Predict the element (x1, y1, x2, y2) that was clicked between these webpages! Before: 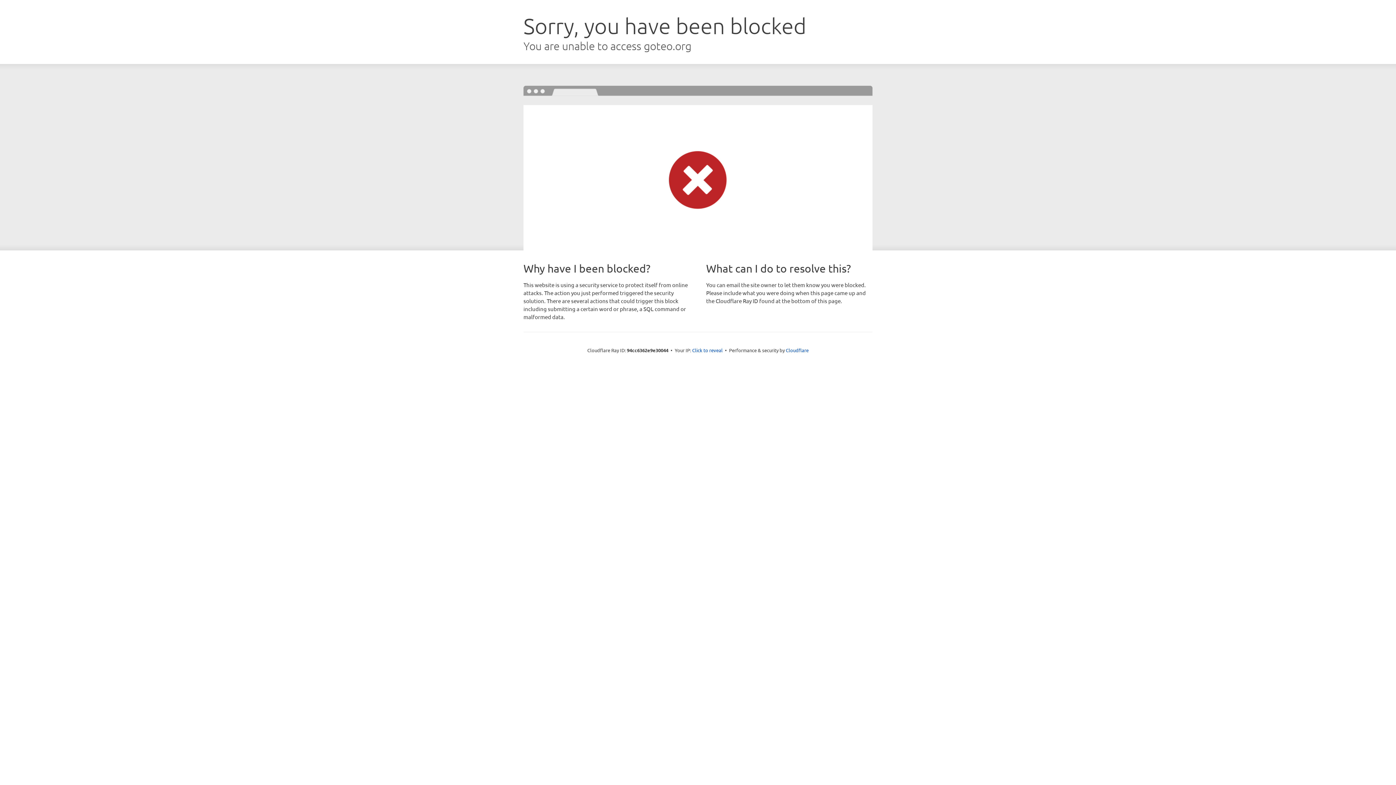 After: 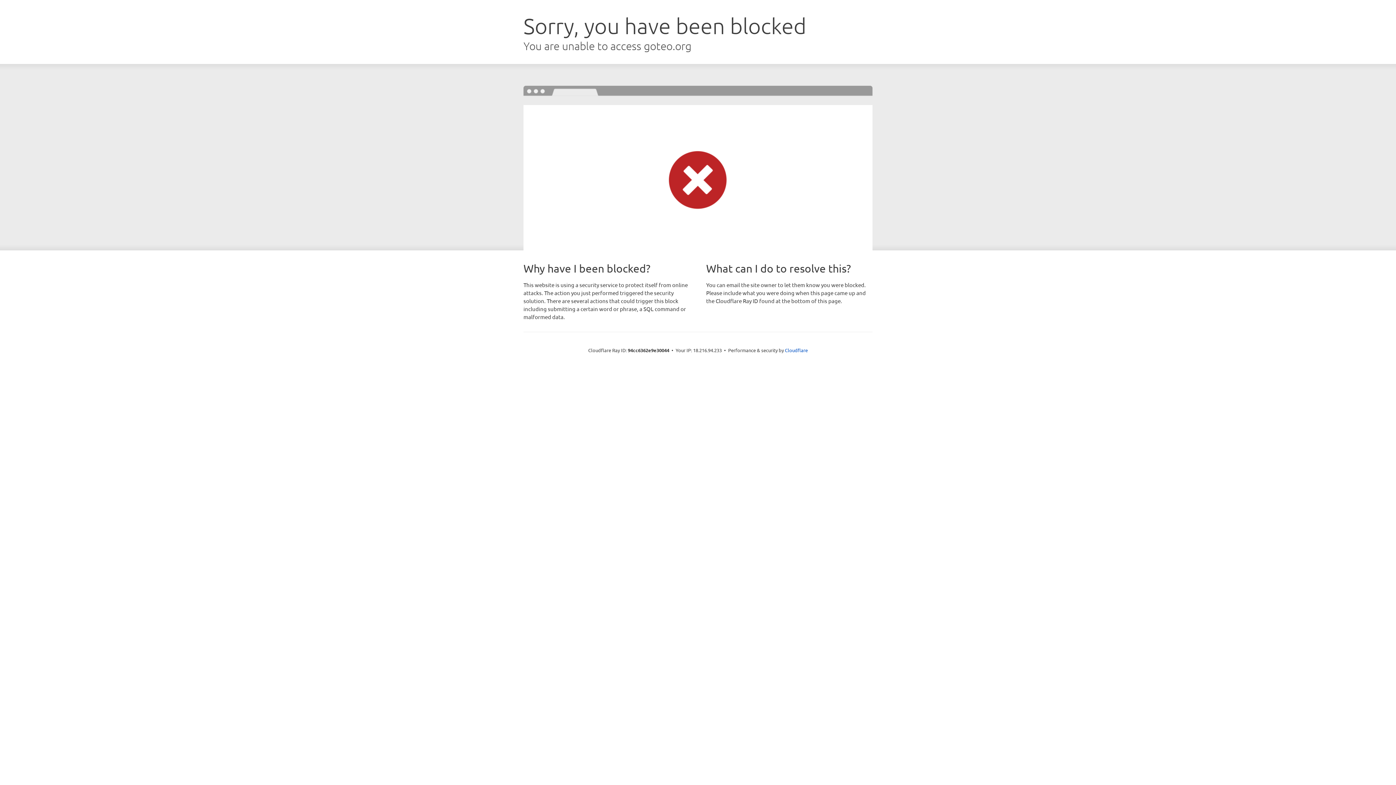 Action: bbox: (692, 346, 722, 353) label: Click to reveal